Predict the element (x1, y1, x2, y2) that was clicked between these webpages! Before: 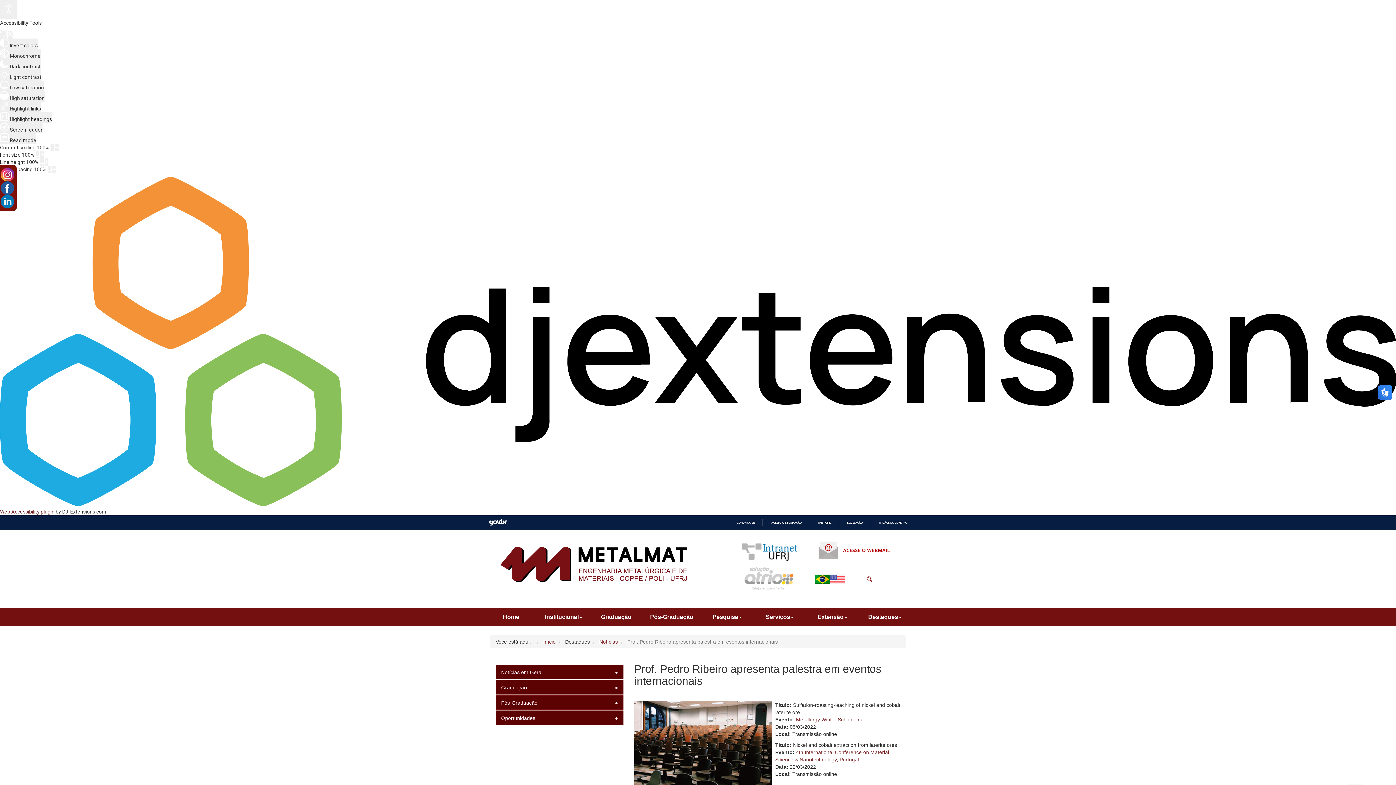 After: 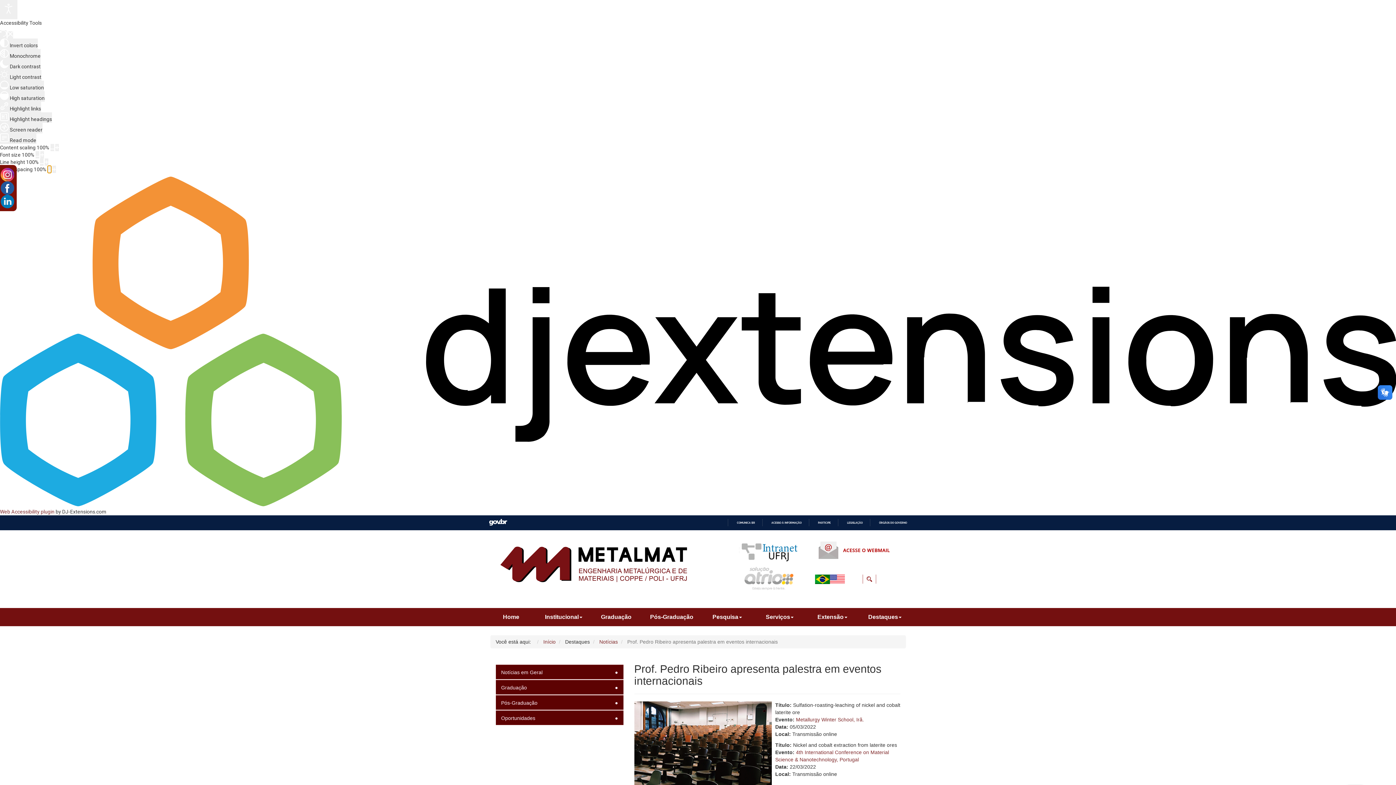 Action: bbox: (47, 165, 51, 173) label: Decrease letter space